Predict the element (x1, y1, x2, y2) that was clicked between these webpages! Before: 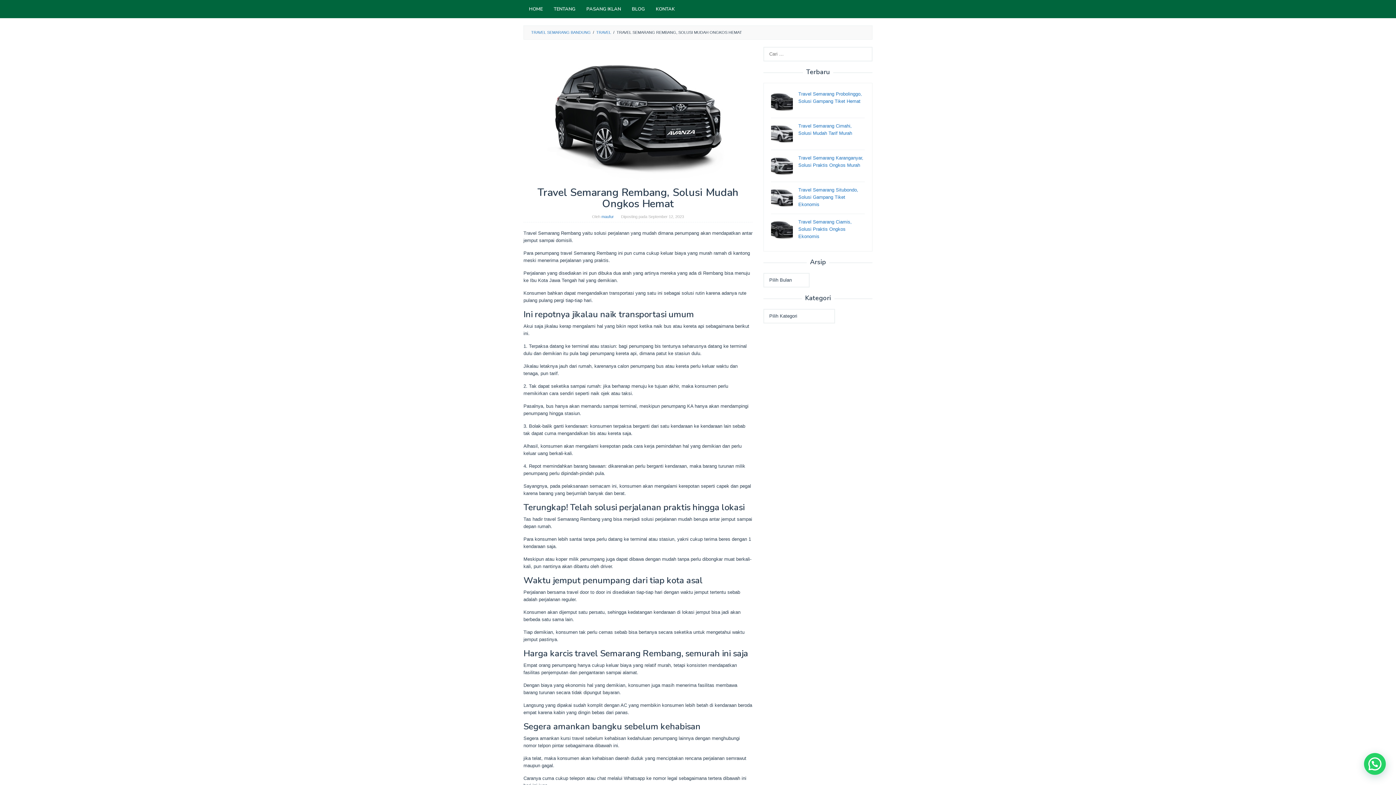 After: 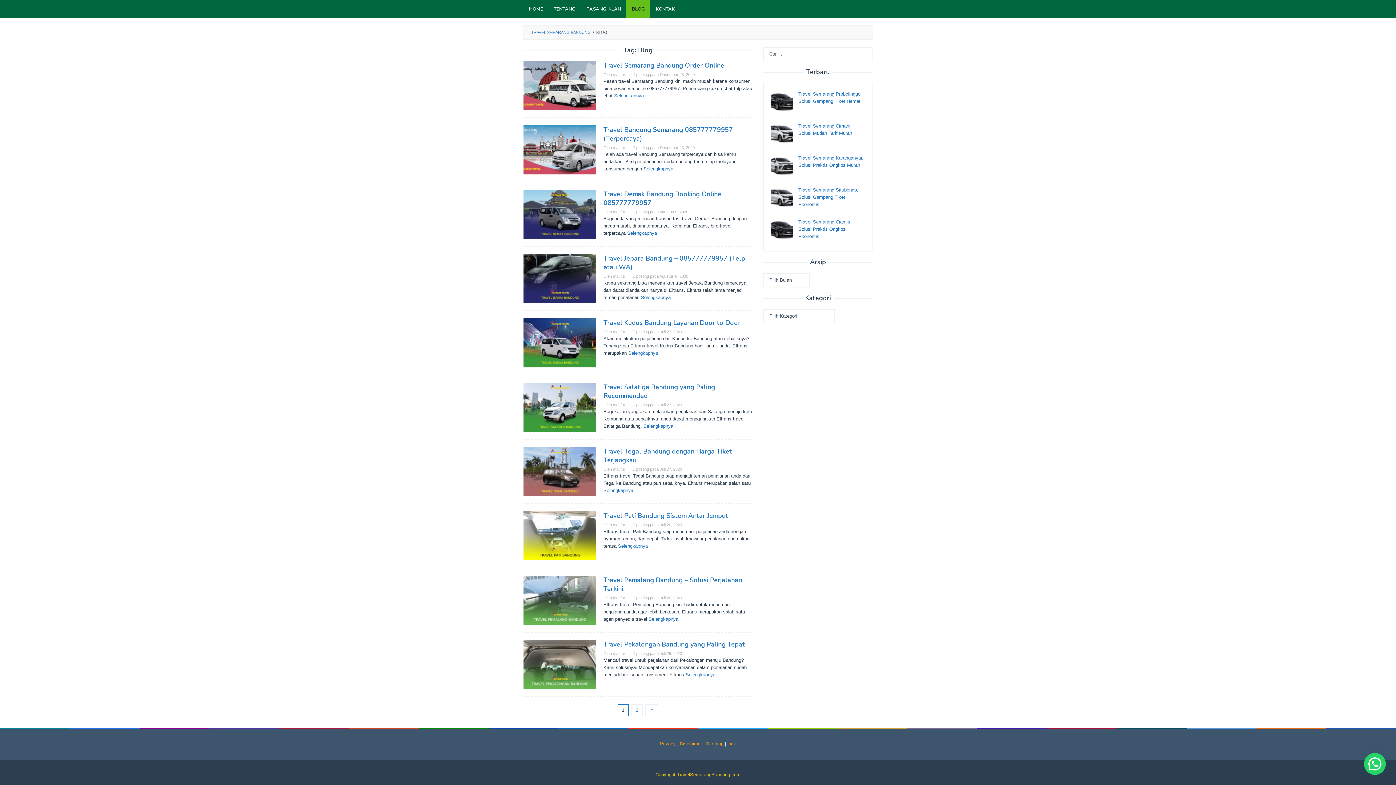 Action: label: BLOG bbox: (626, 0, 650, 18)